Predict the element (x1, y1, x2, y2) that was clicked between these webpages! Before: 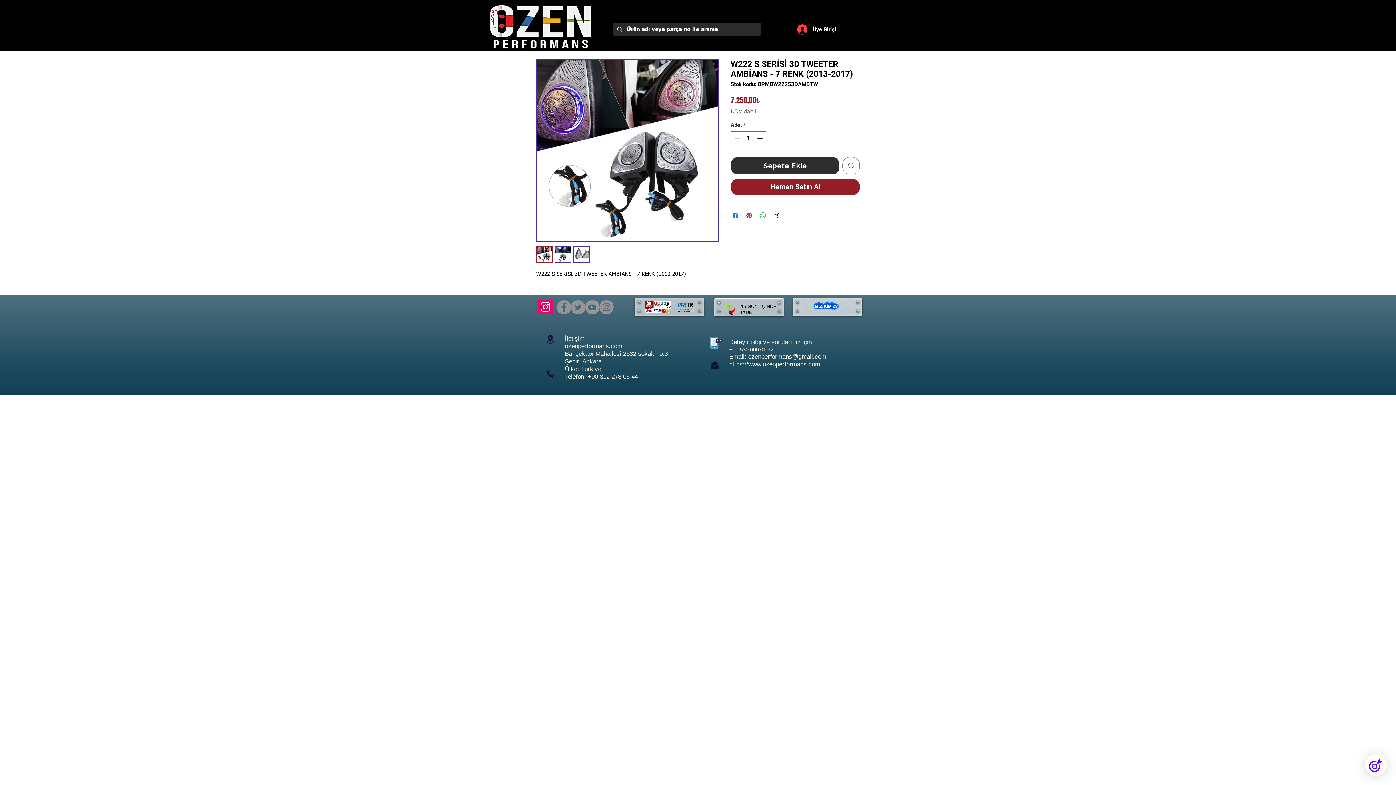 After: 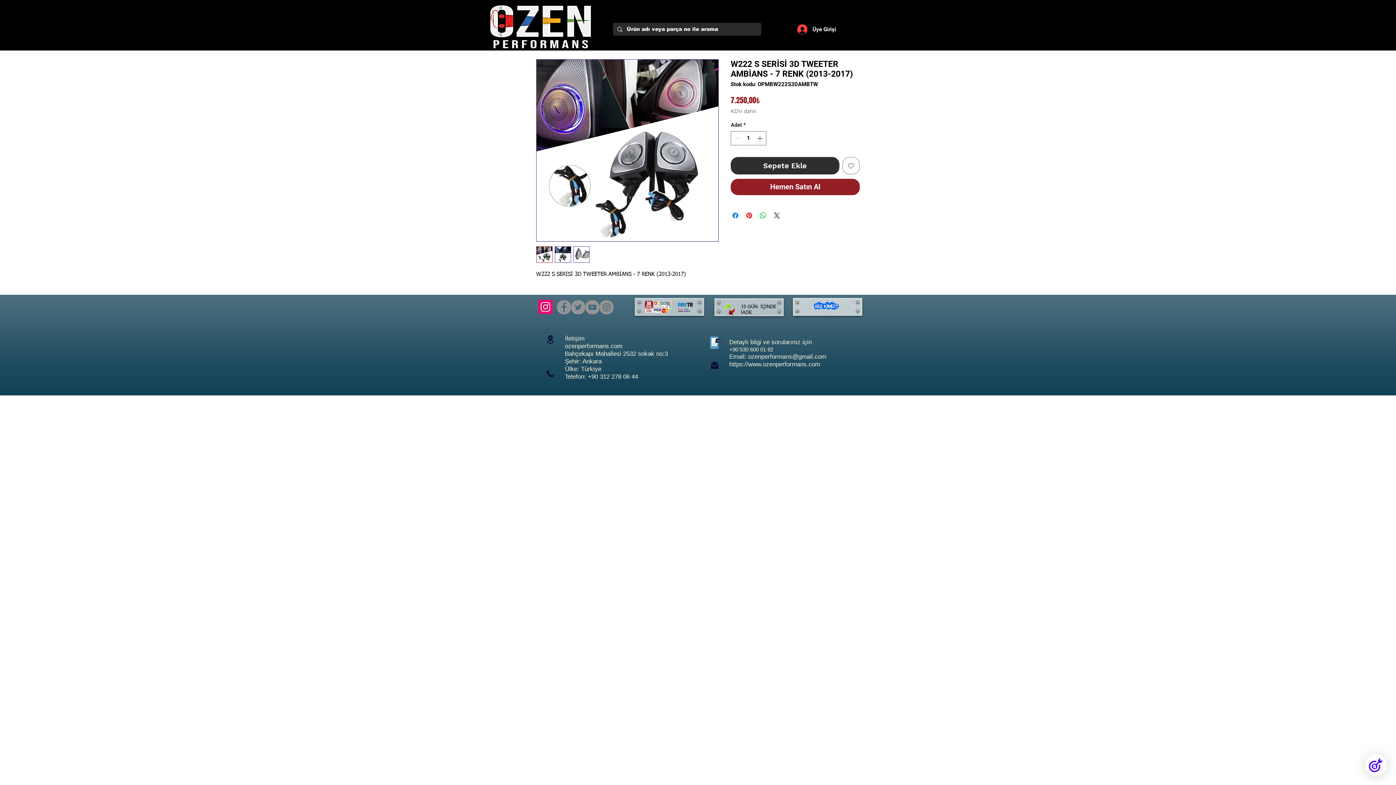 Action: bbox: (554, 246, 571, 262)